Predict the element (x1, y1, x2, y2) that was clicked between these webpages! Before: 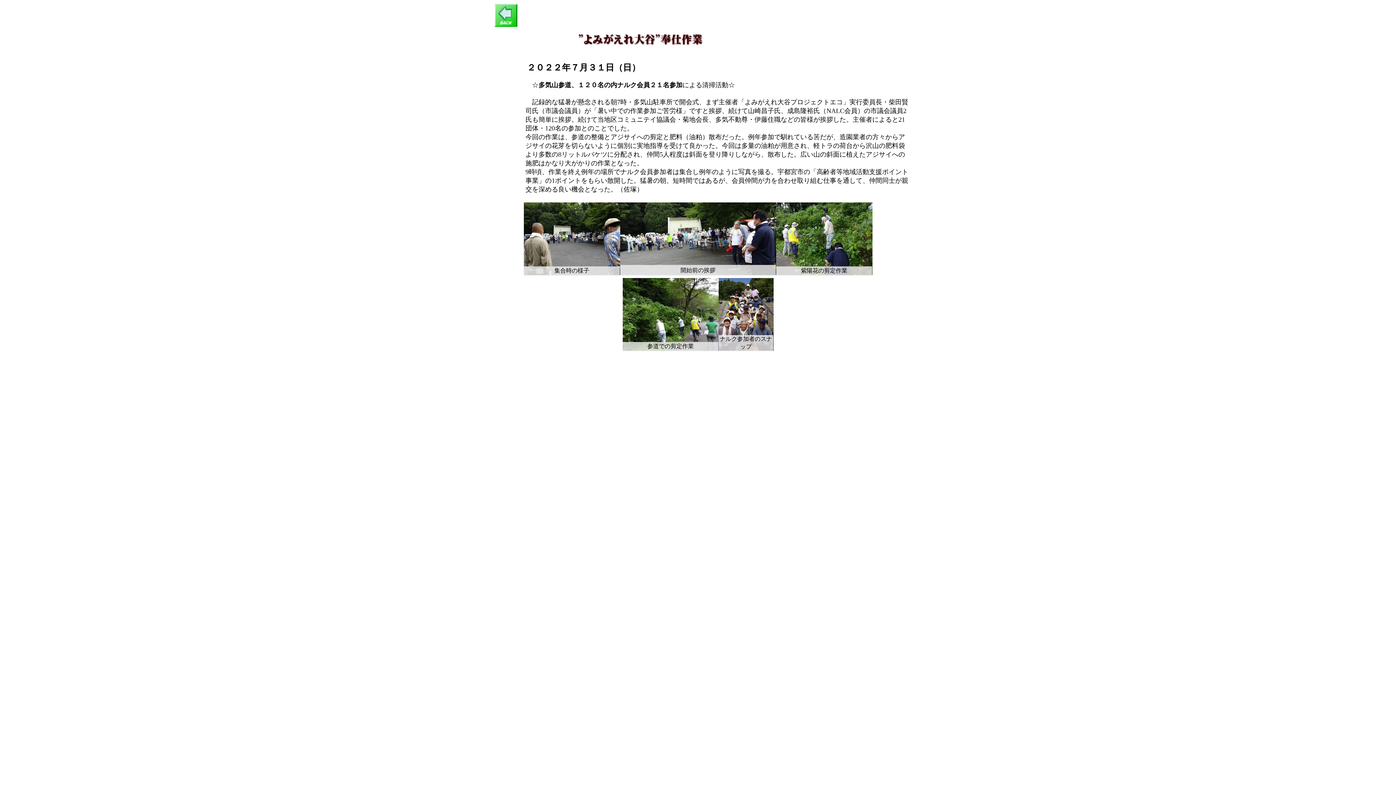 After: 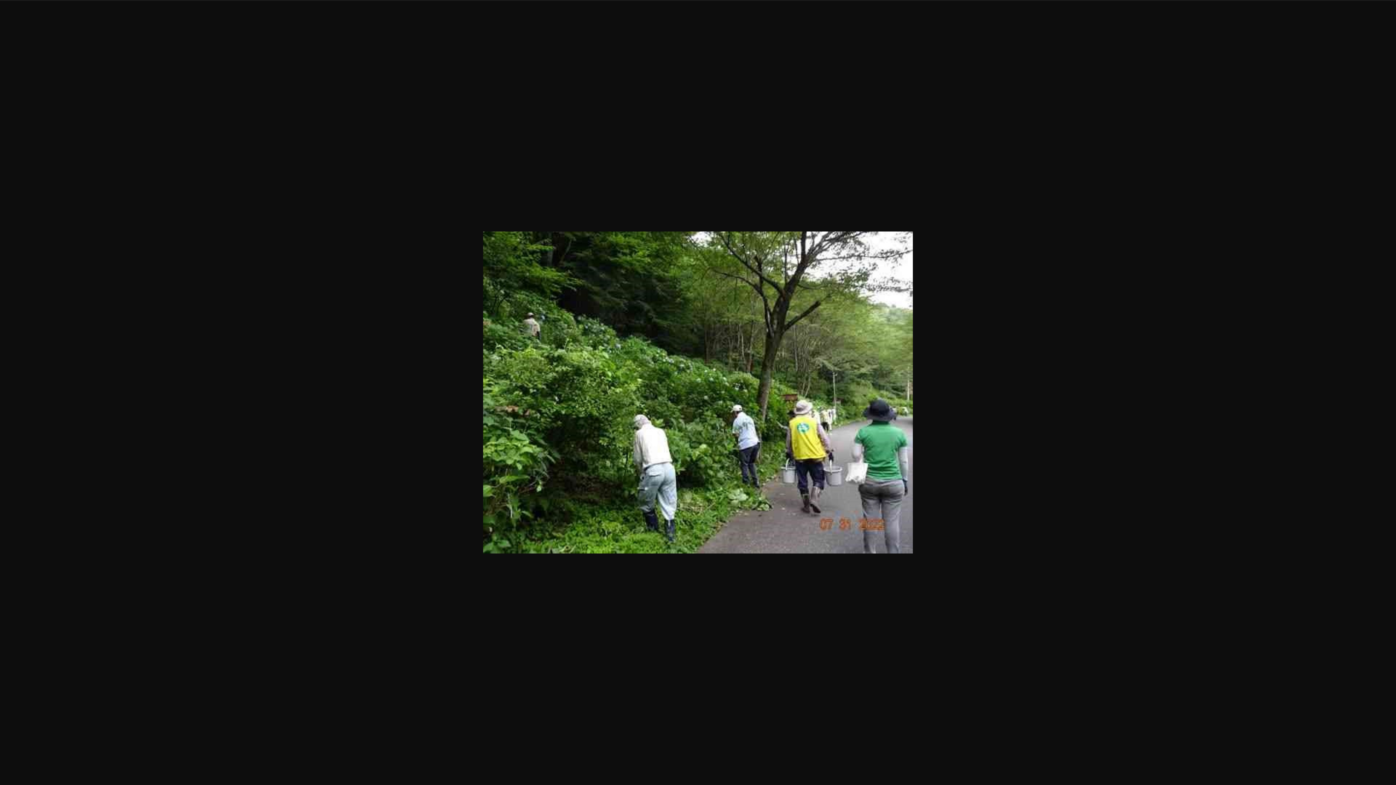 Action: bbox: (622, 347, 718, 353)